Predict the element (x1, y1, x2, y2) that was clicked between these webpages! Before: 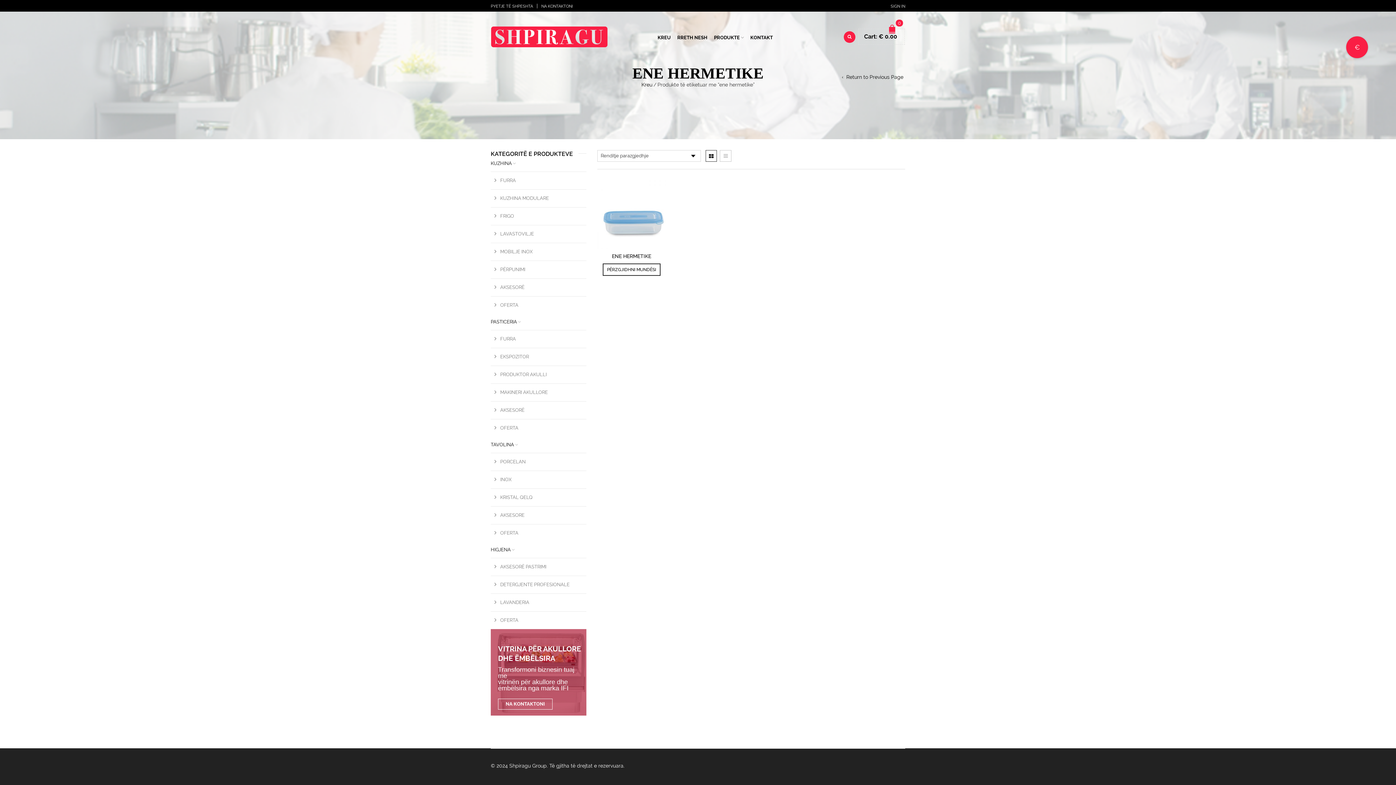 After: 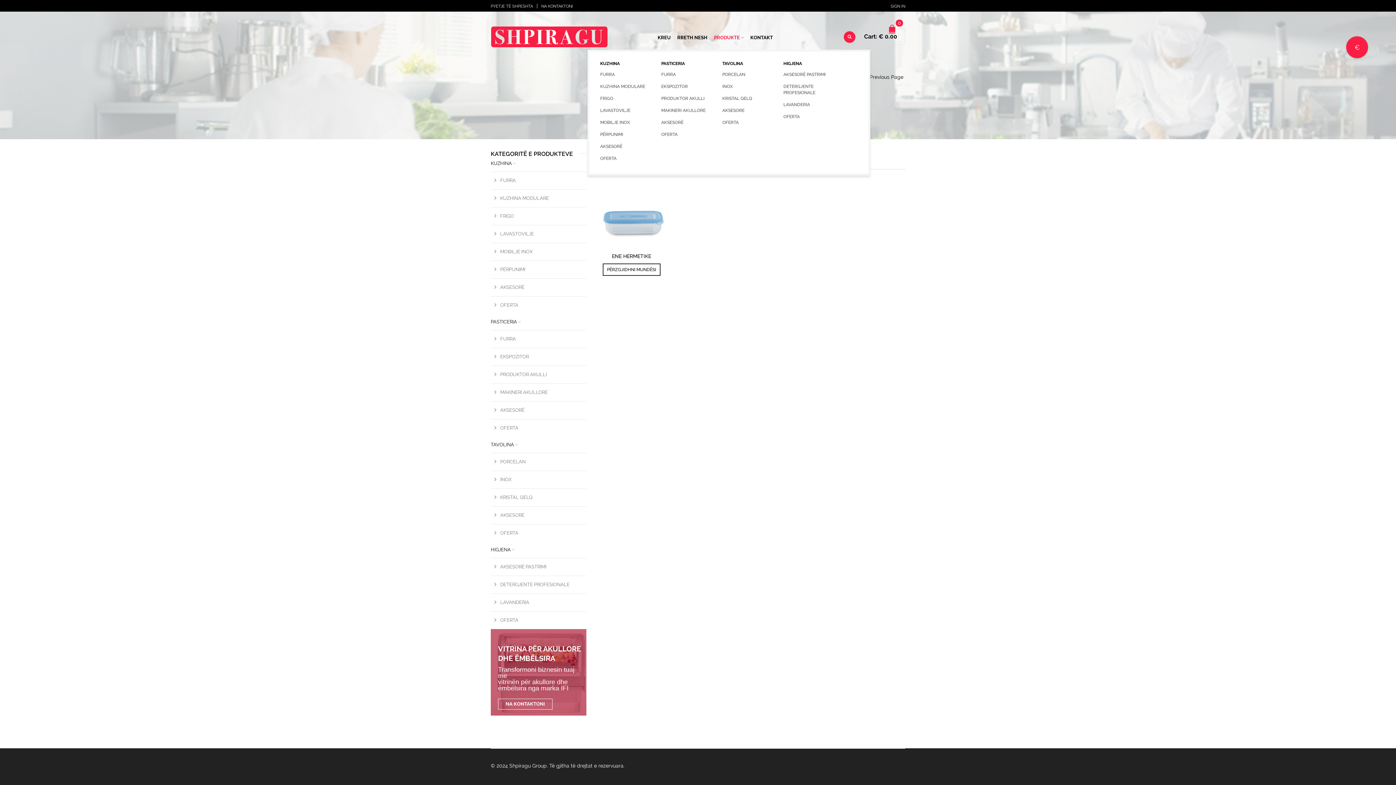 Action: bbox: (710, 28, 747, 45) label: PRODUKTE